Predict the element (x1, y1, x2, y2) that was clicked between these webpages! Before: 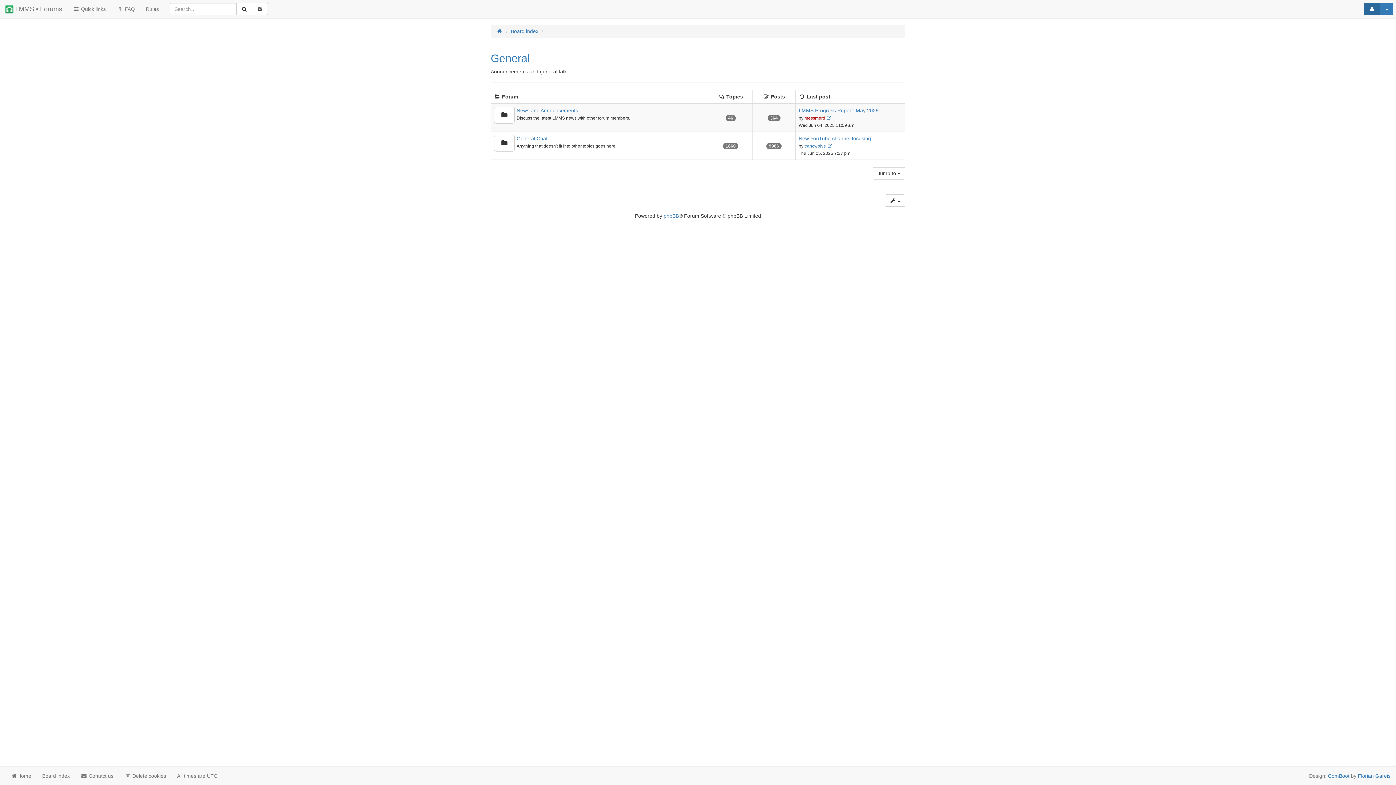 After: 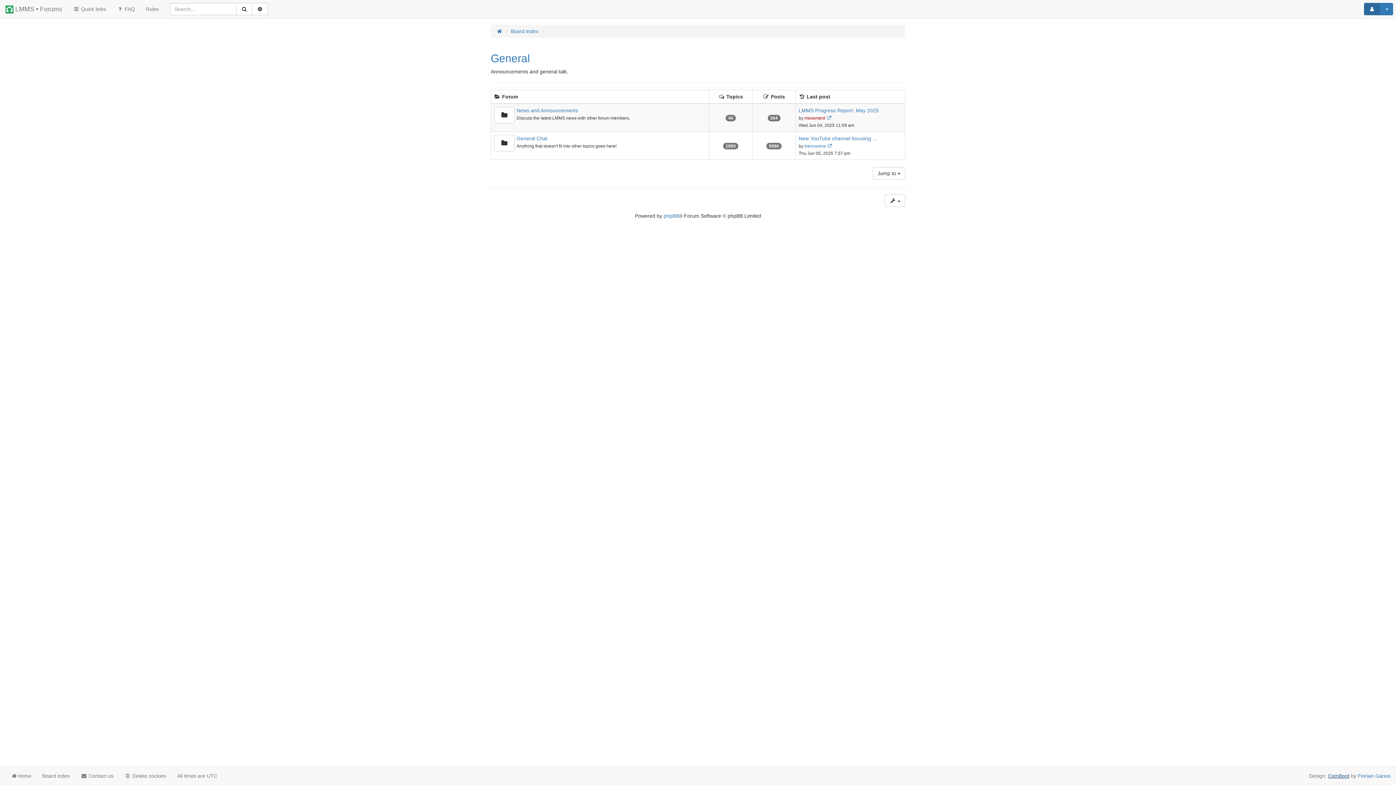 Action: label: ComBoot bbox: (1328, 773, 1349, 779)